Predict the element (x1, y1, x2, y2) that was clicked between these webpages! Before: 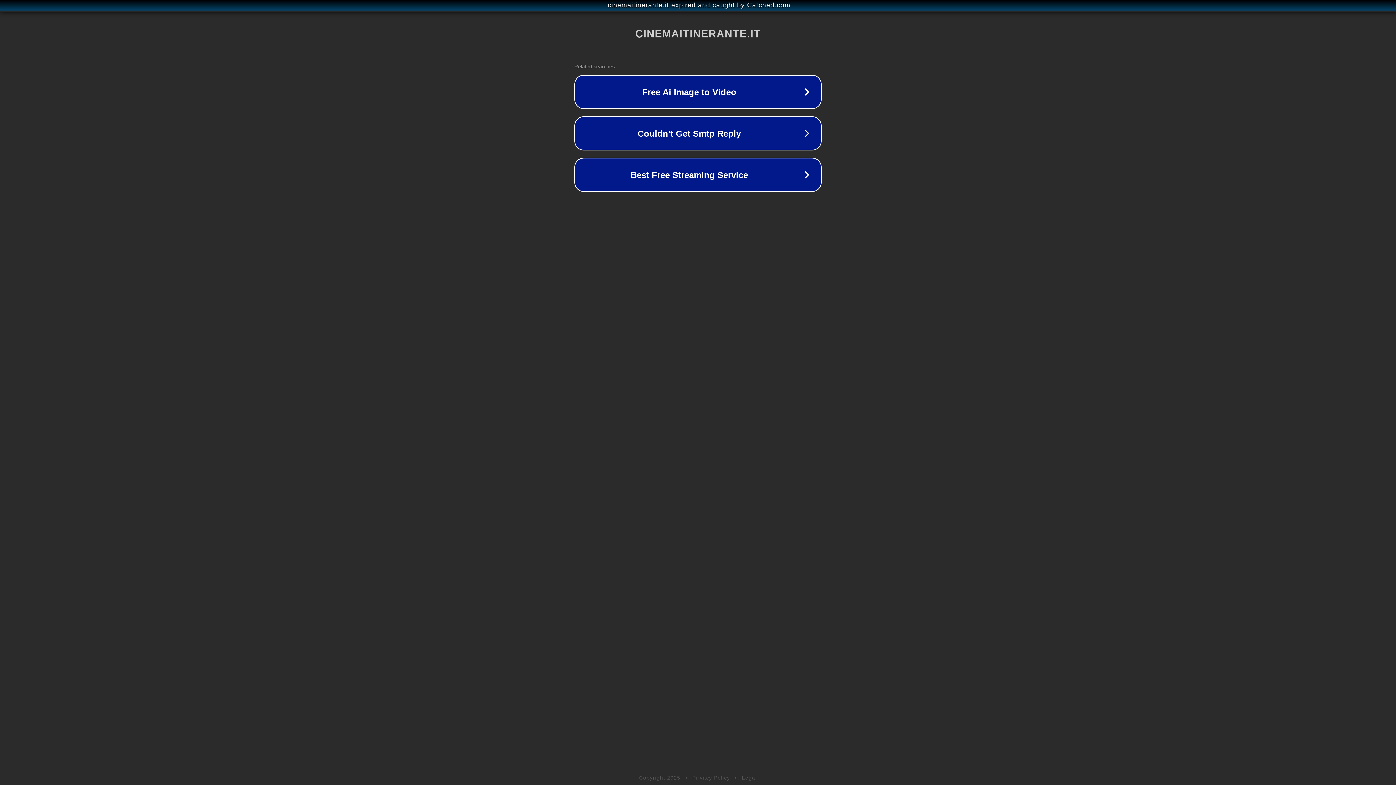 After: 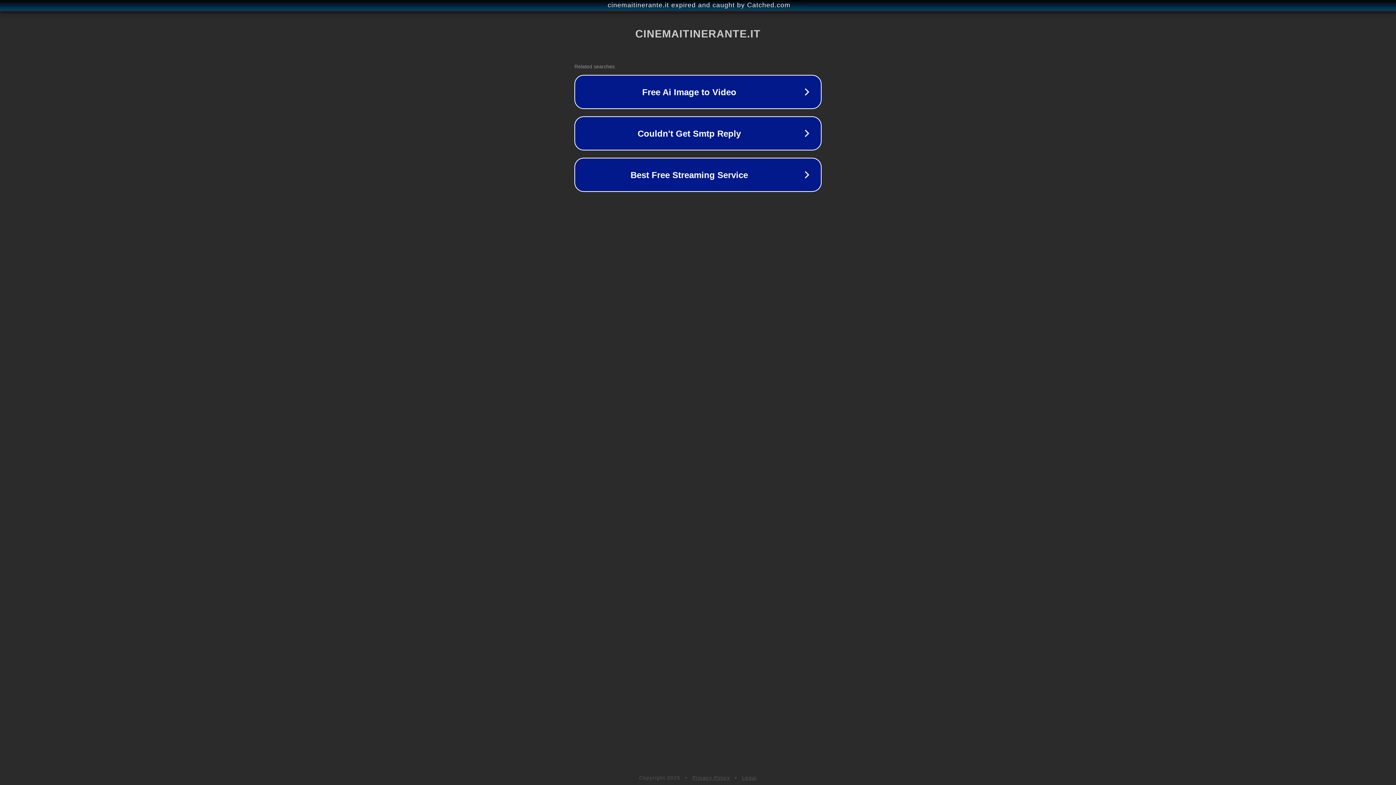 Action: label: Privacy Policy bbox: (692, 775, 730, 781)